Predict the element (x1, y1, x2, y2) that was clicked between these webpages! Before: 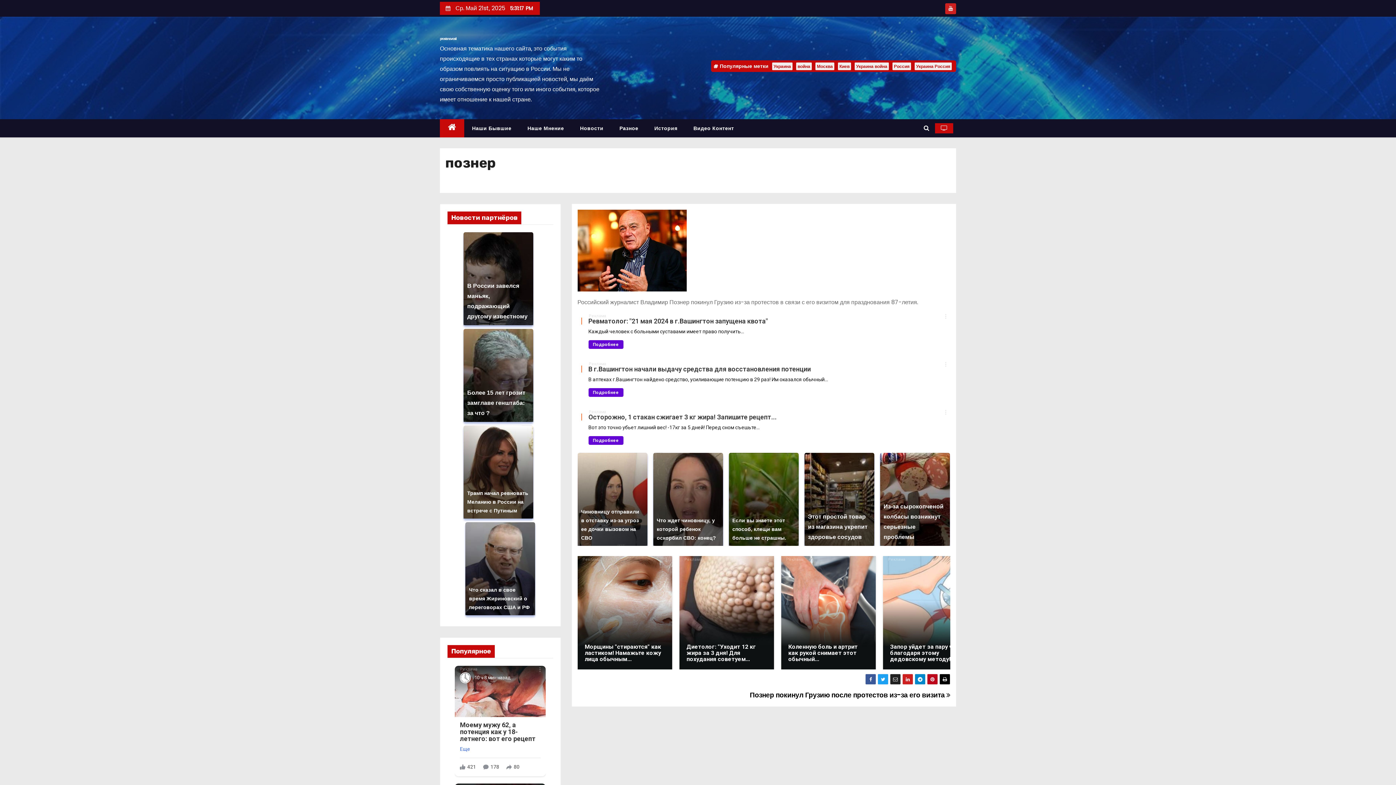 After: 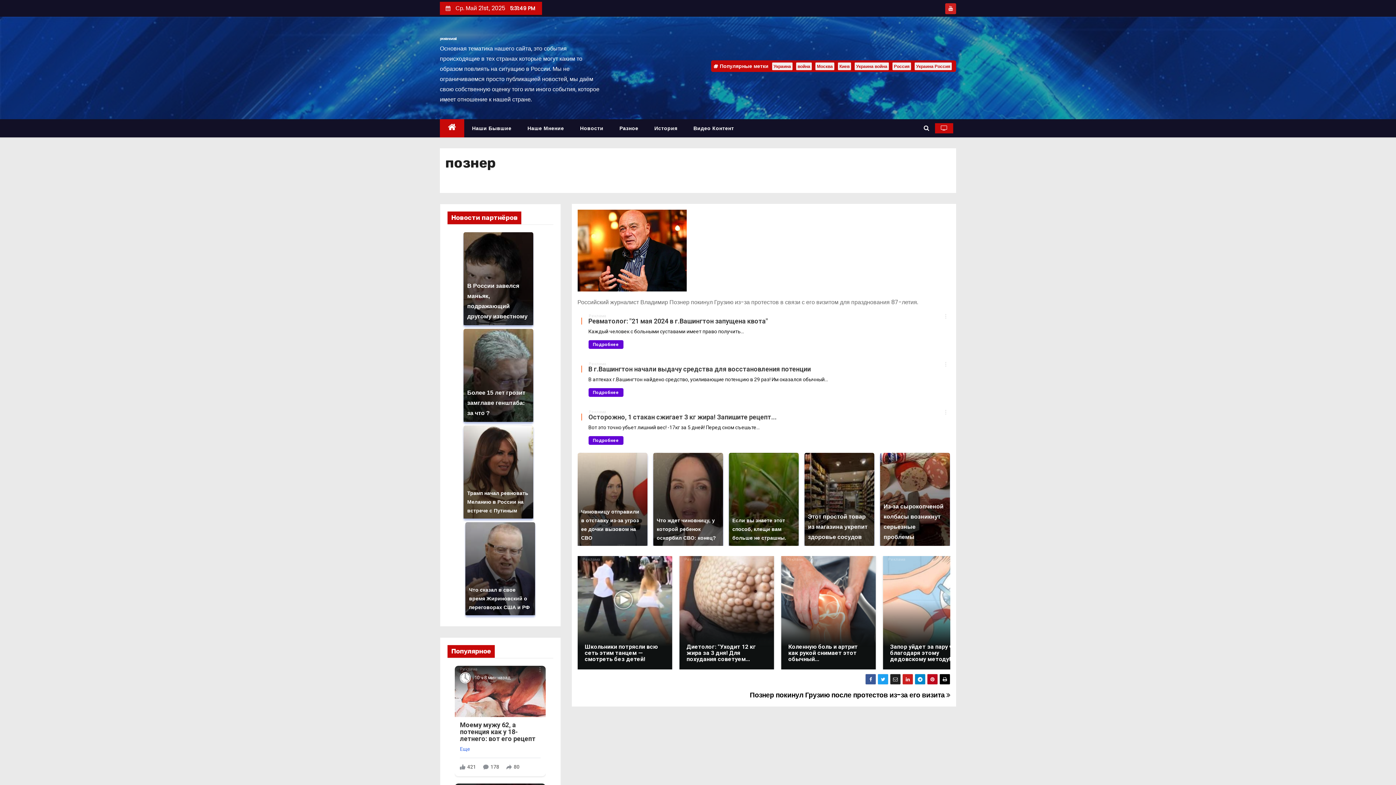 Action: bbox: (577, 556, 672, 669) label: Реклама
Морщины "стираются" как ластиком! Намажьте кожу лица обычным...